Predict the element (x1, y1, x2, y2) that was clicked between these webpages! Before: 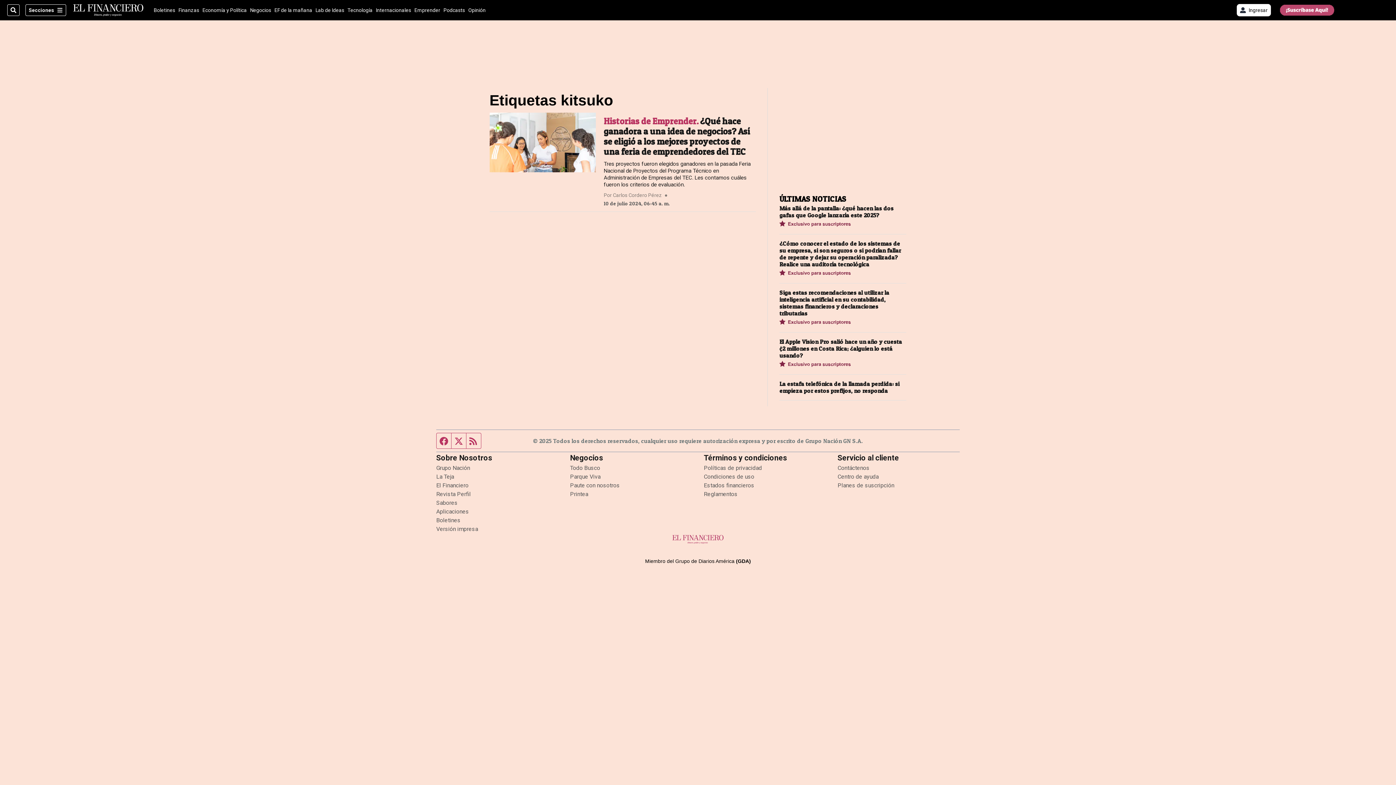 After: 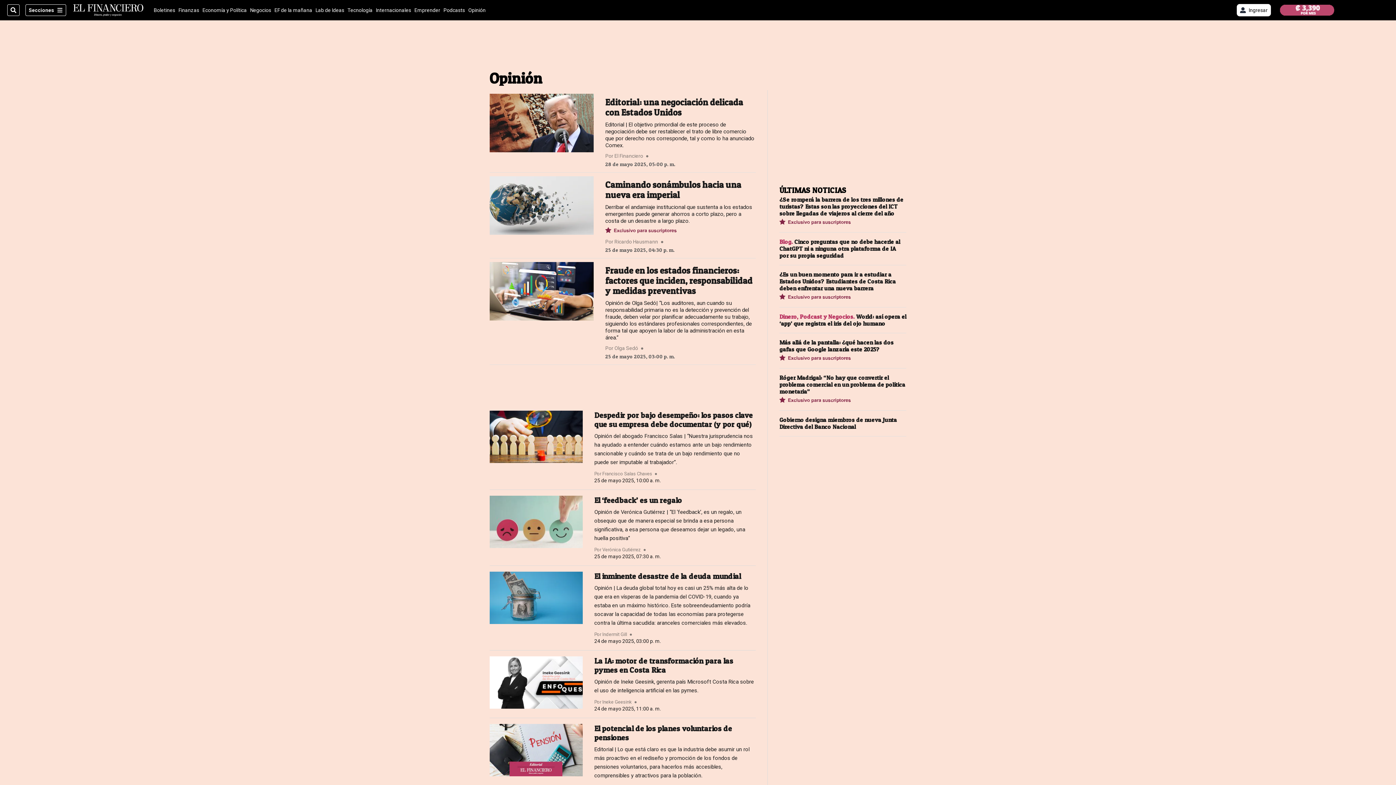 Action: label: Opinión bbox: (468, 7, 485, 12)